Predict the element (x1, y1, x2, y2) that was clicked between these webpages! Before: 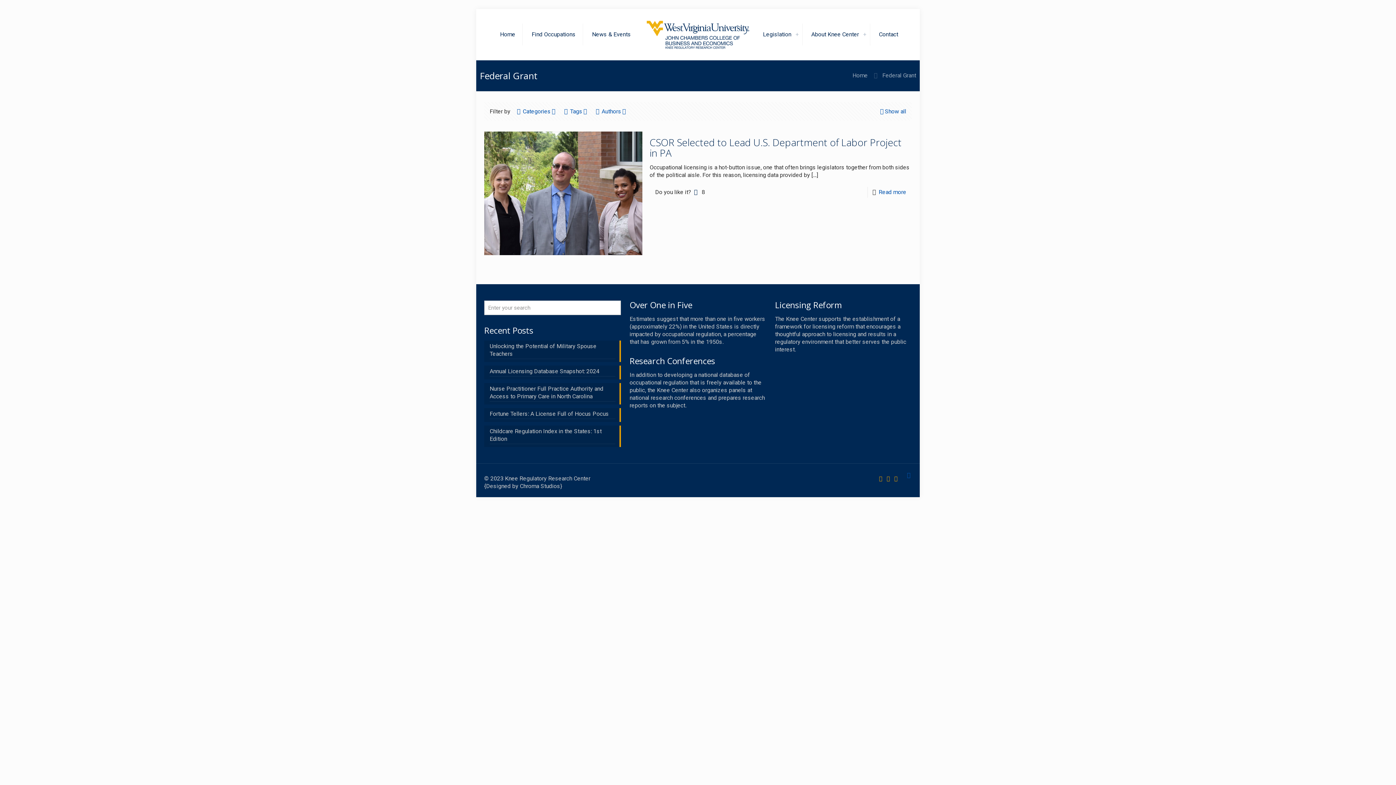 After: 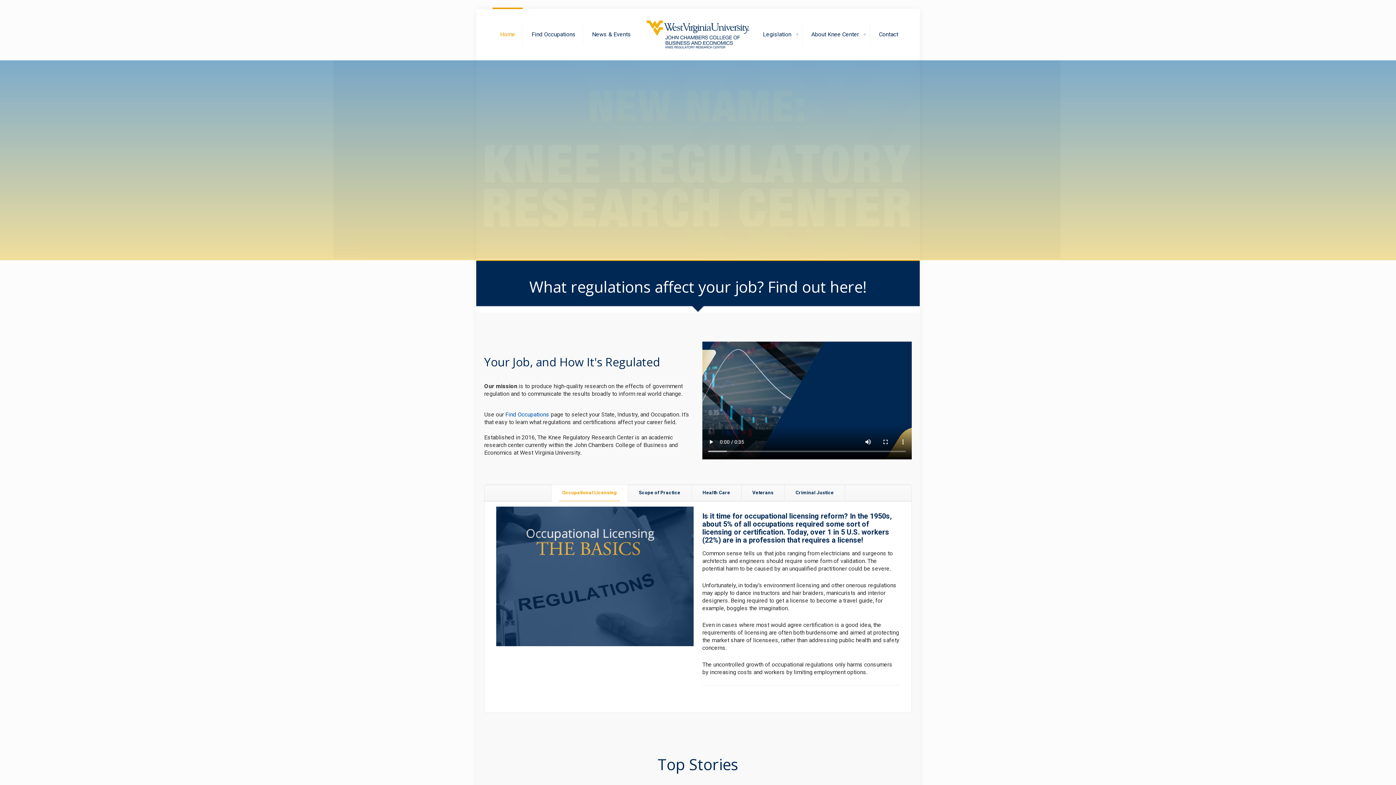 Action: bbox: (646, 9, 749, 60)